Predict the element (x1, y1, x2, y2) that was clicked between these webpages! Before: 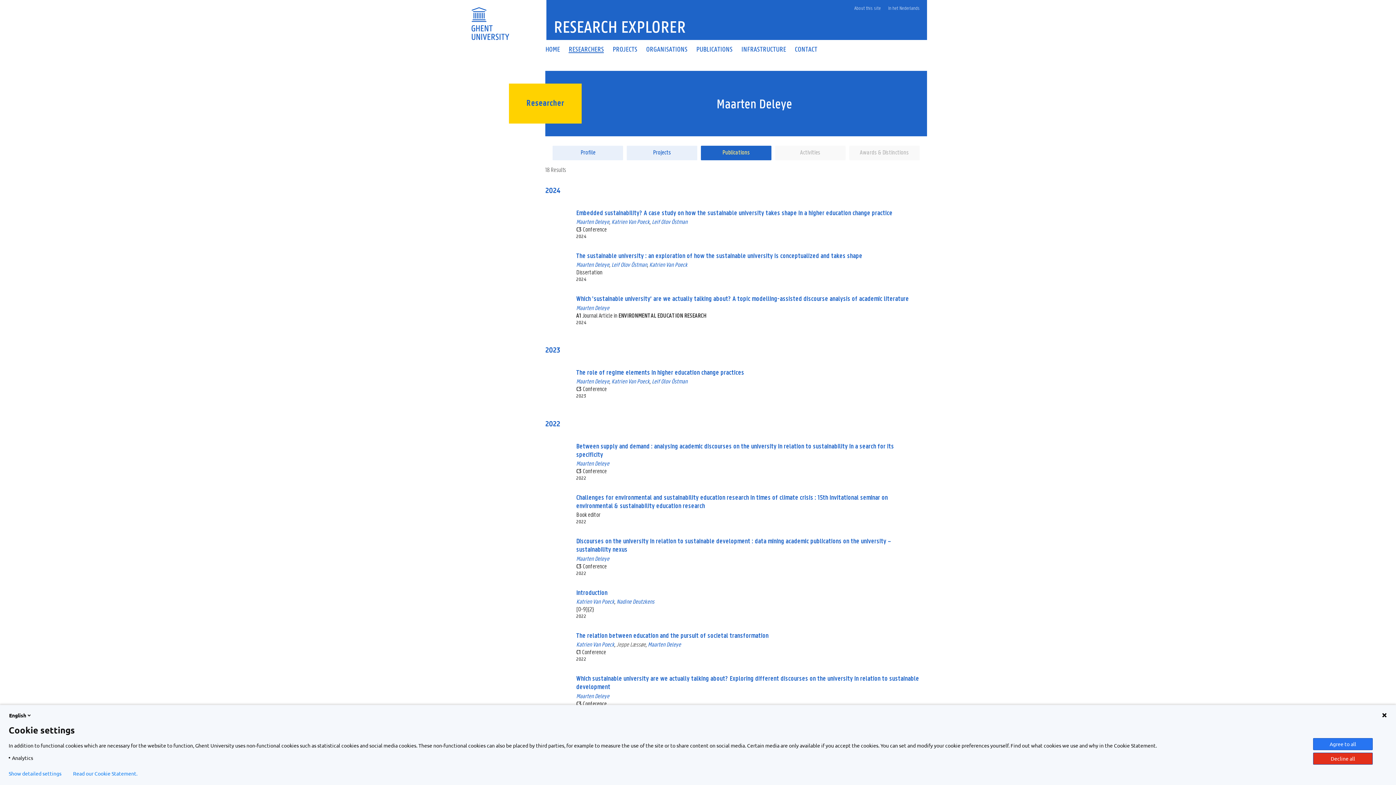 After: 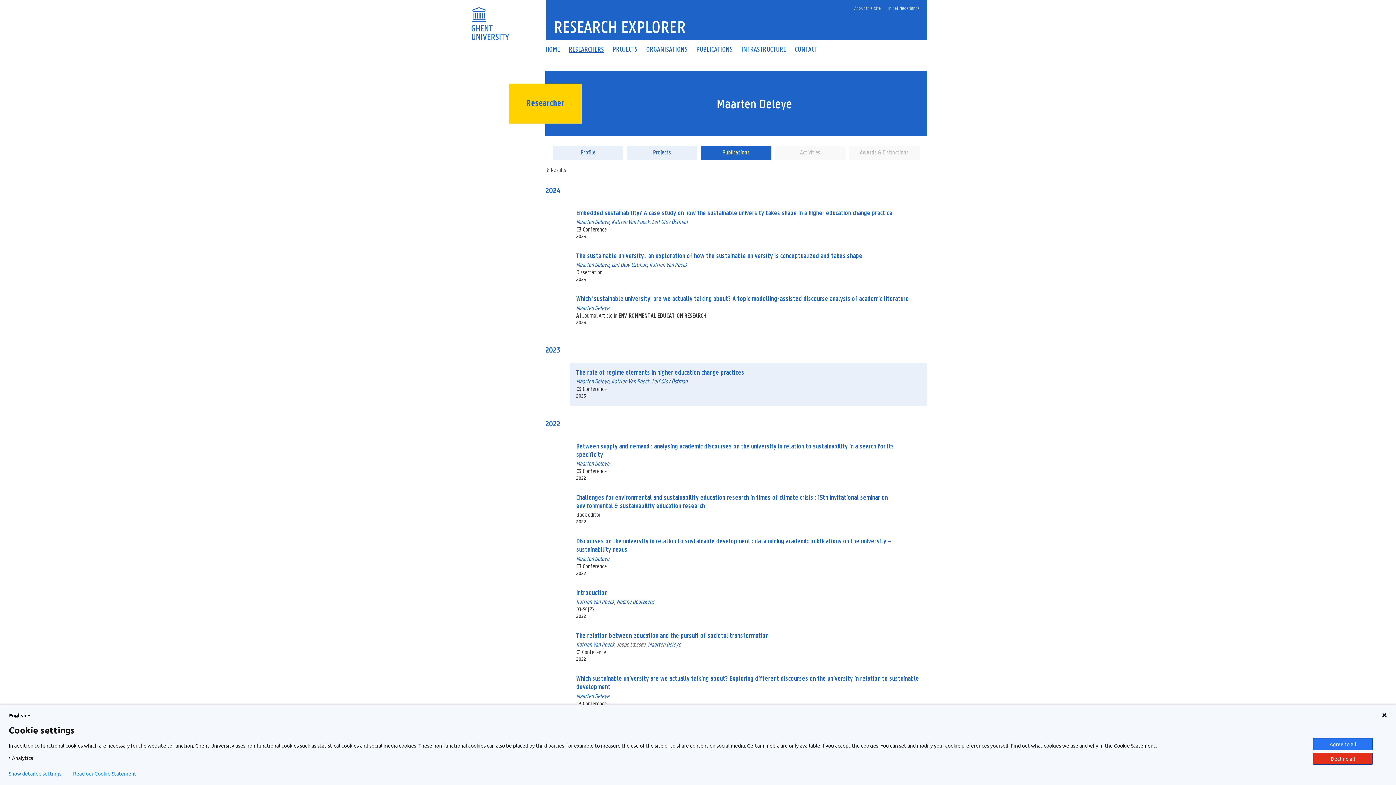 Action: label: The role of regime elements in higher education change practices
Maarten DeleyeKatrien Van PoeckLeif Olov Östman
C3 Conference
2023 bbox: (576, 369, 921, 399)